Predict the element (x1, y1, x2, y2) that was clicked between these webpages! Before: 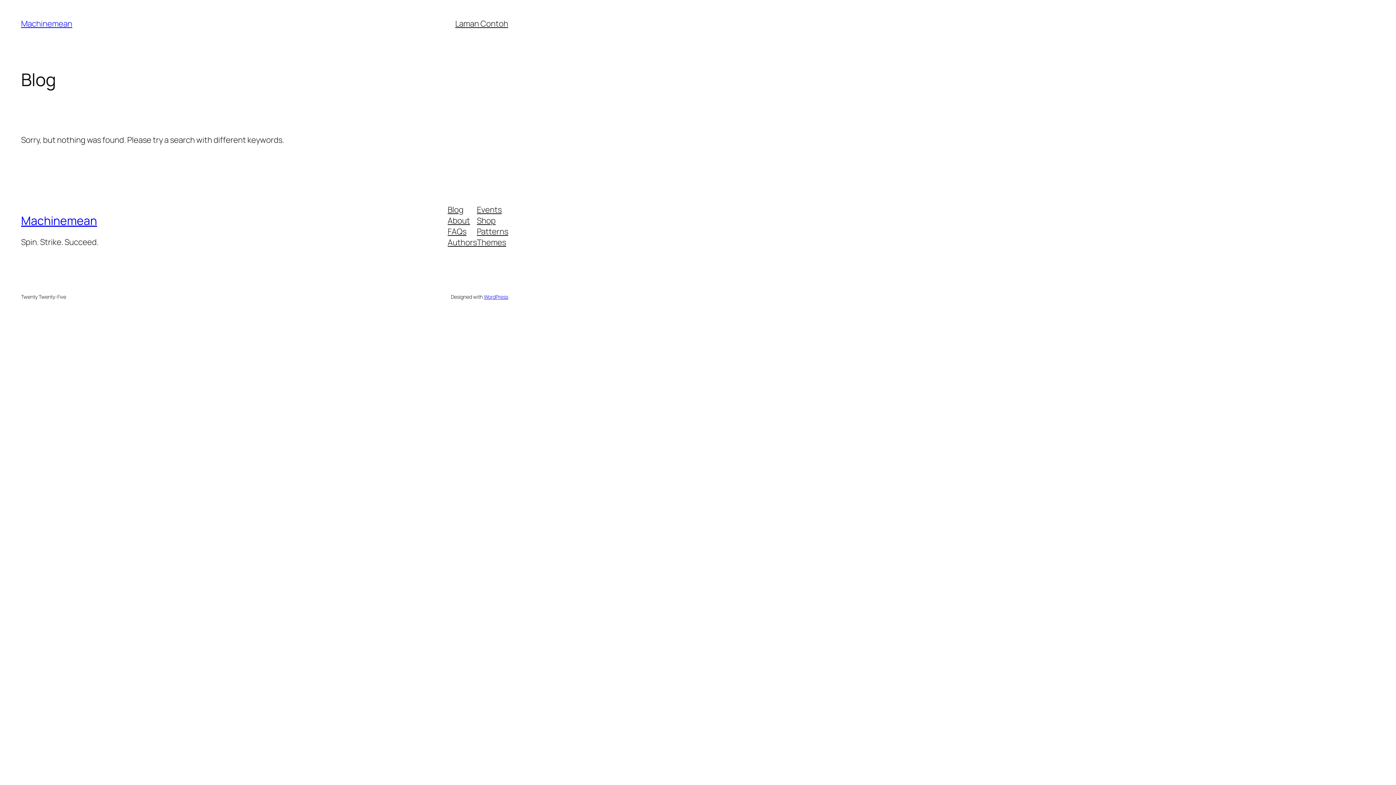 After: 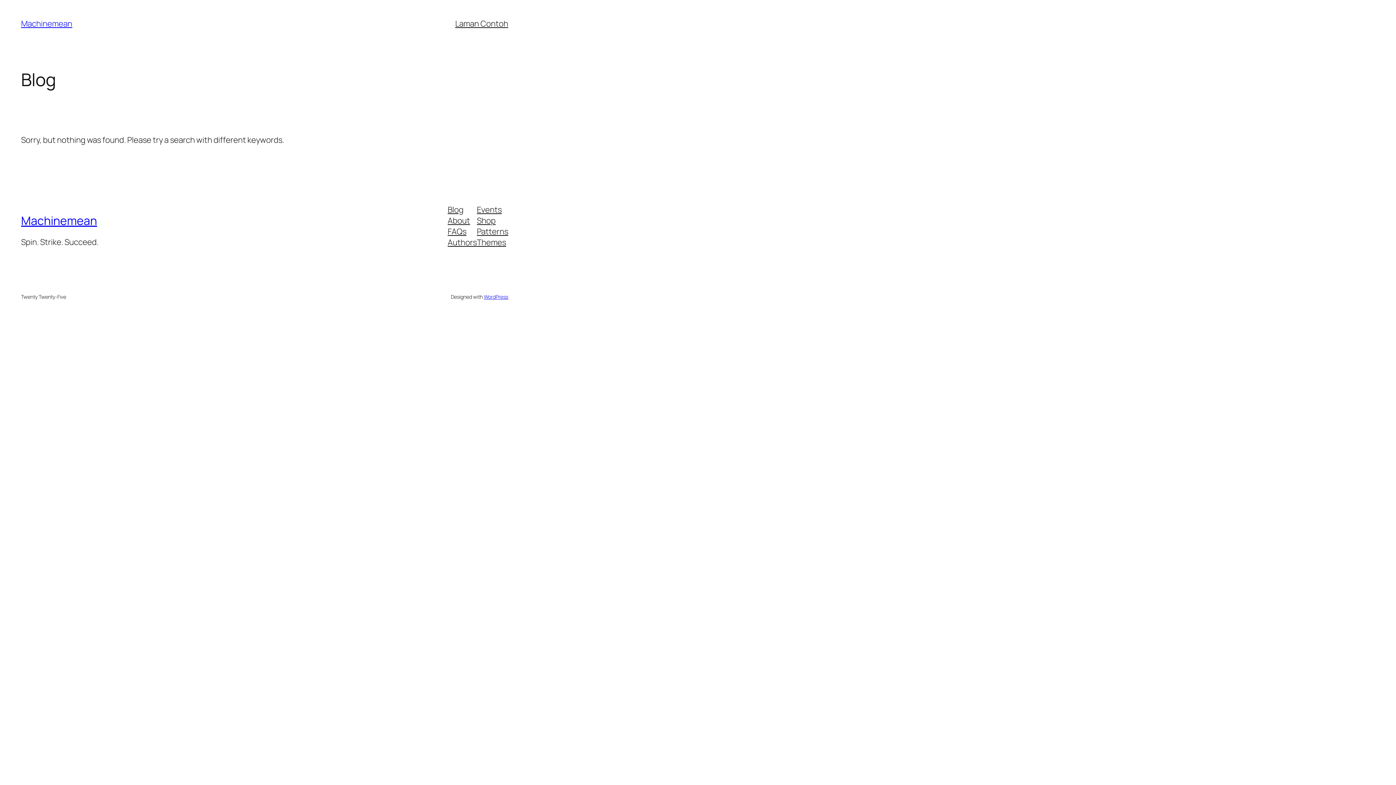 Action: bbox: (477, 215, 495, 226) label: Shop